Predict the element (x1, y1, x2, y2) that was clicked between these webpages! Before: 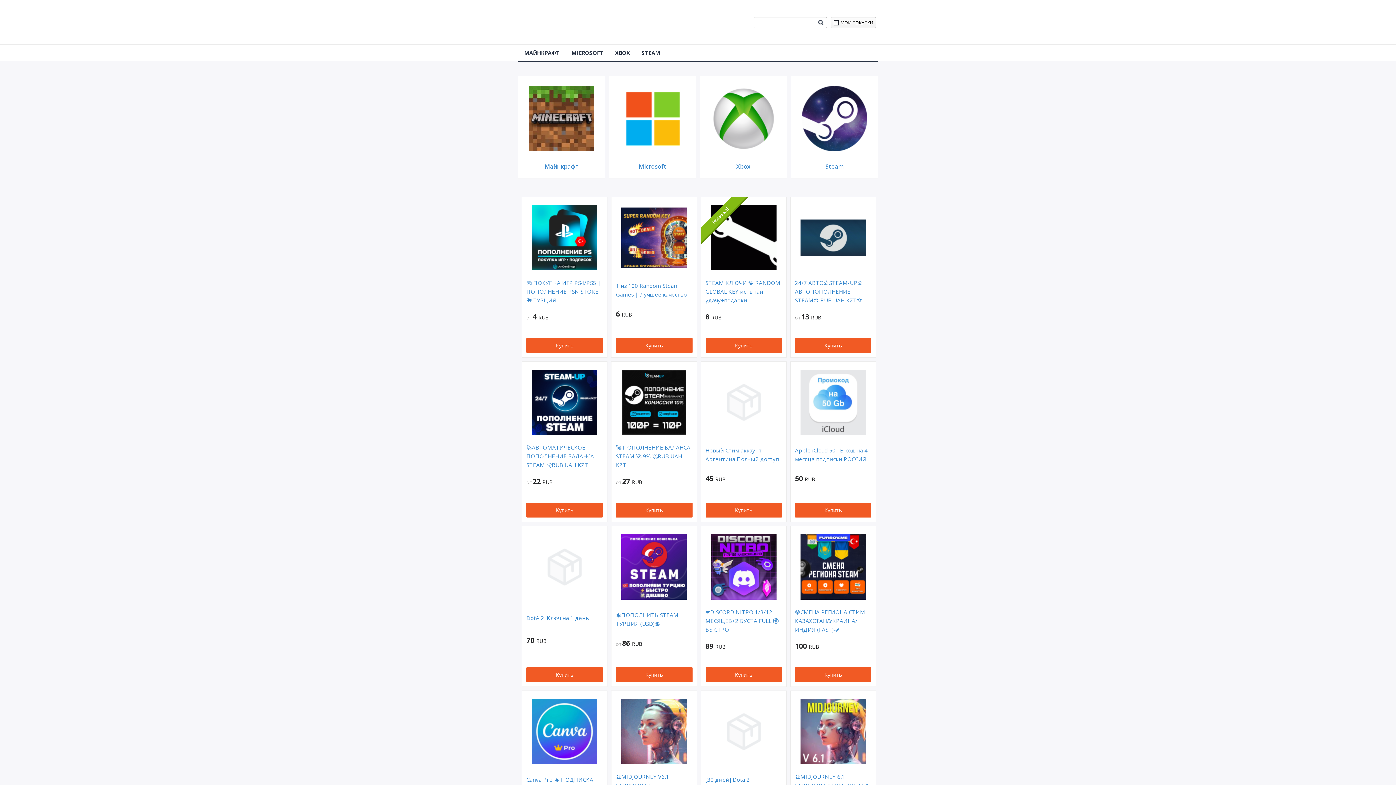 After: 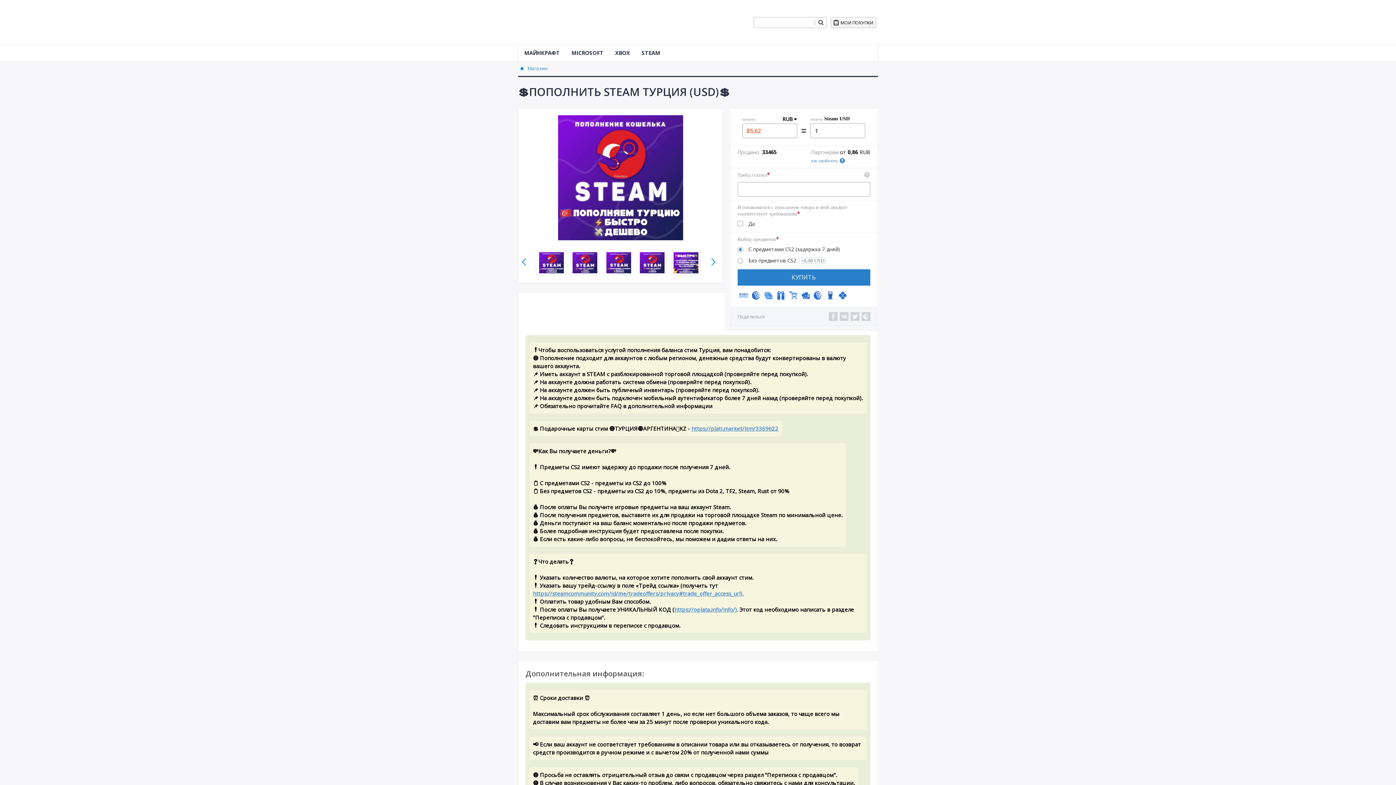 Action: bbox: (616, 651, 692, 666) label: Купить